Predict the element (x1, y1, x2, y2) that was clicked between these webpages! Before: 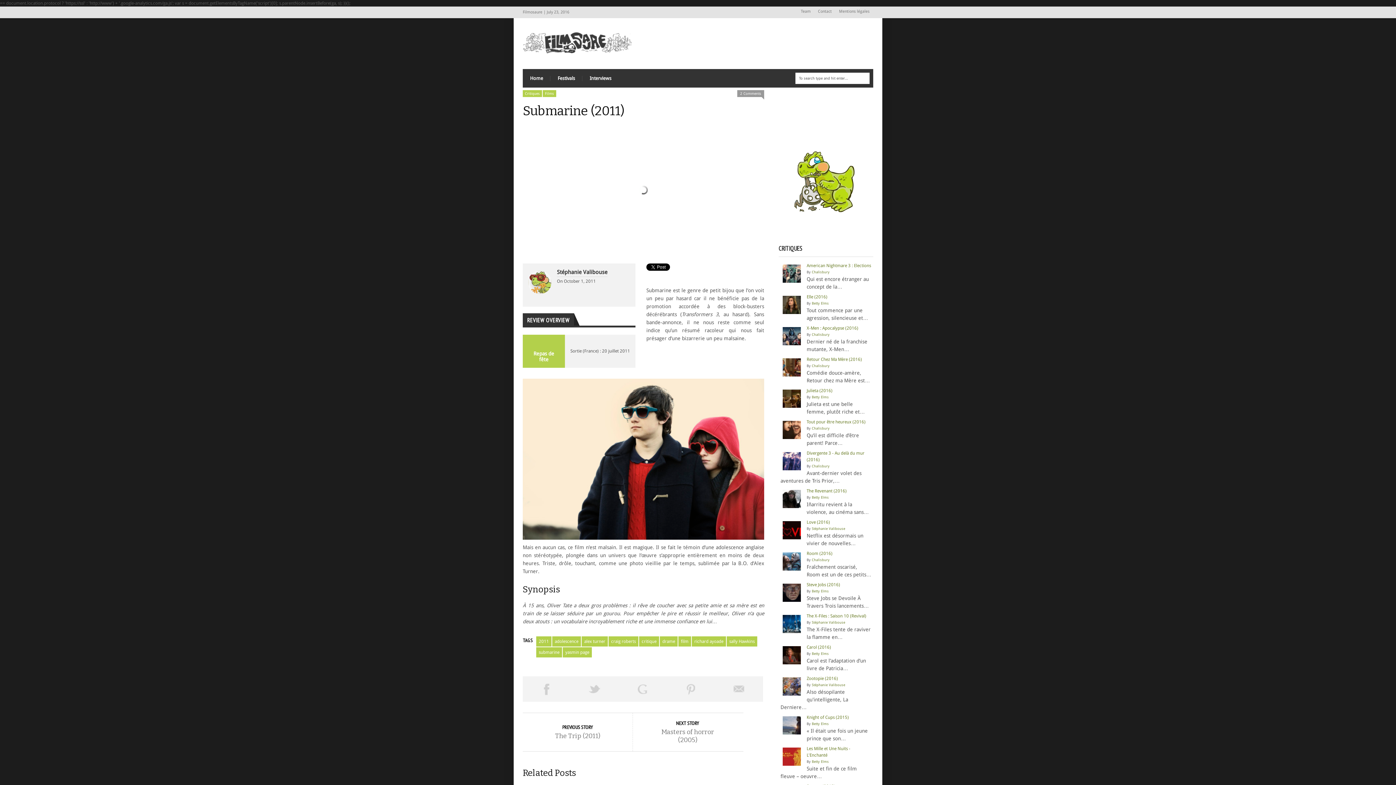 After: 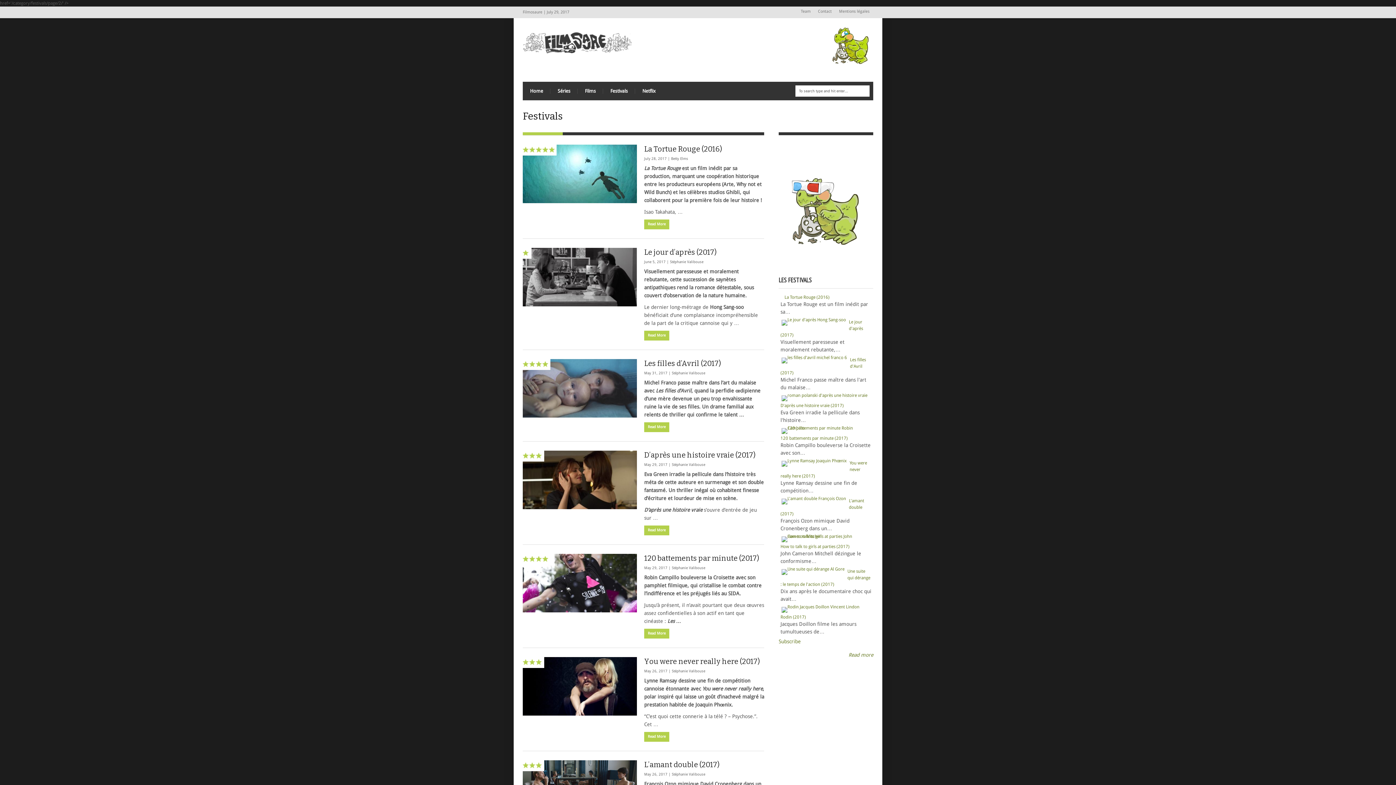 Action: bbox: (550, 69, 582, 87) label: Festivals